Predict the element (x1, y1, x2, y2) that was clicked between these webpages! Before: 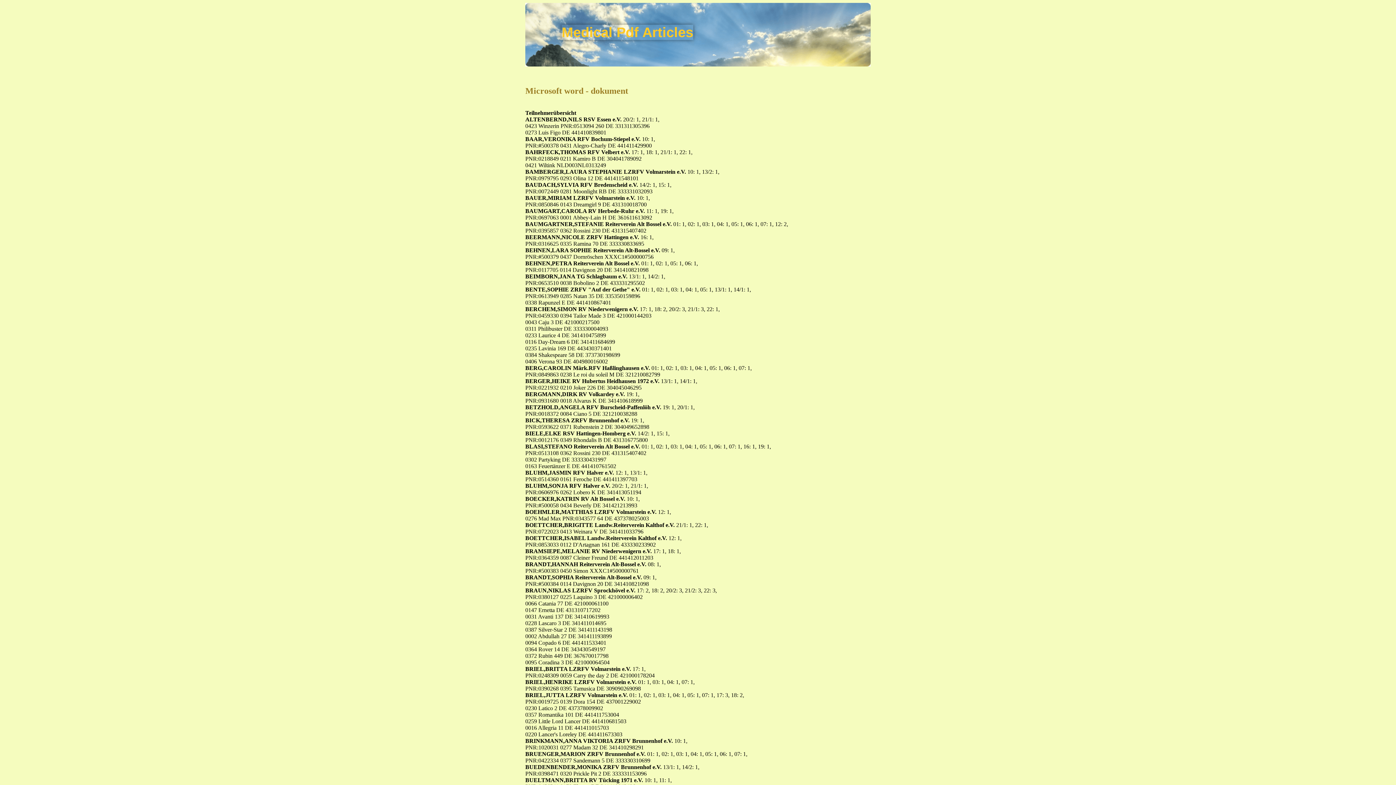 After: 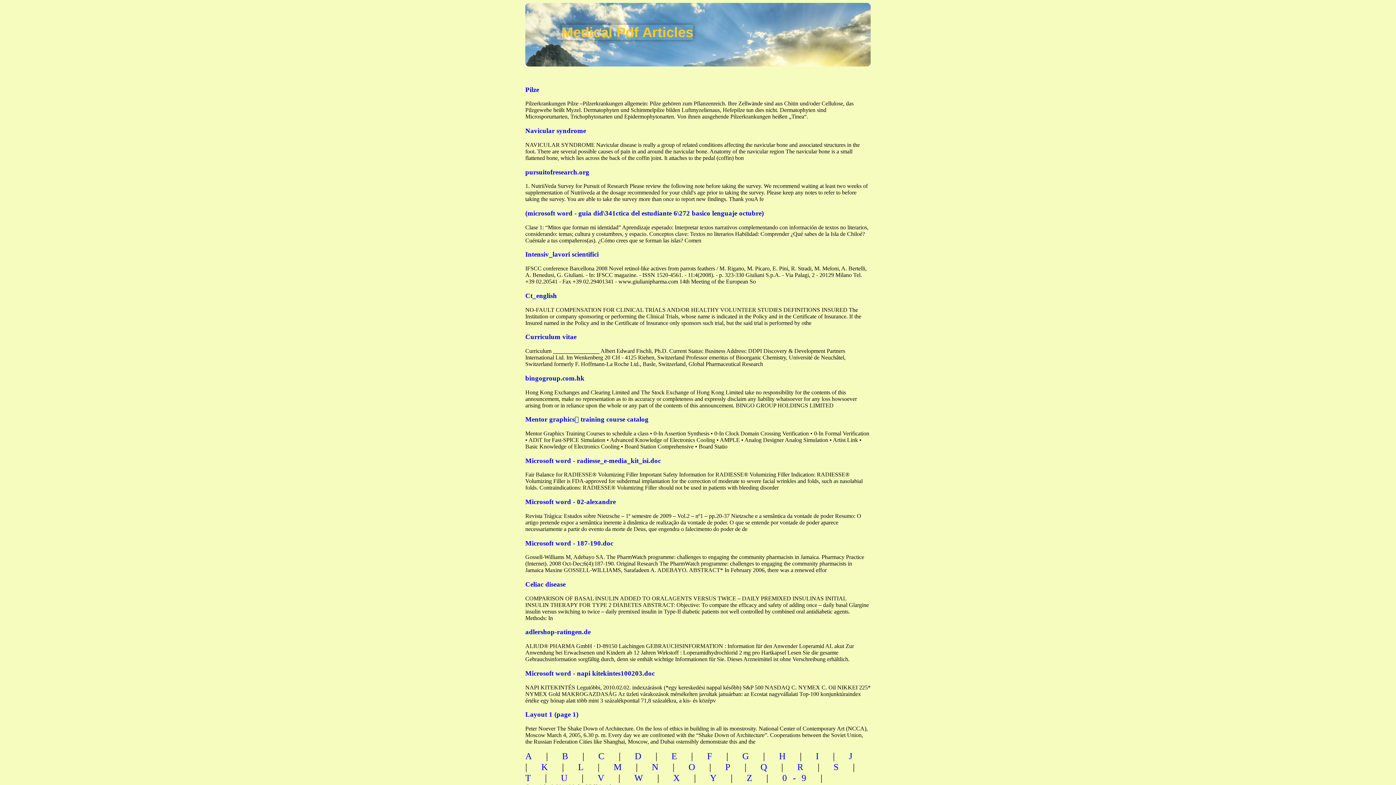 Action: label: Medical Pdf Articles bbox: (561, 24, 693, 40)